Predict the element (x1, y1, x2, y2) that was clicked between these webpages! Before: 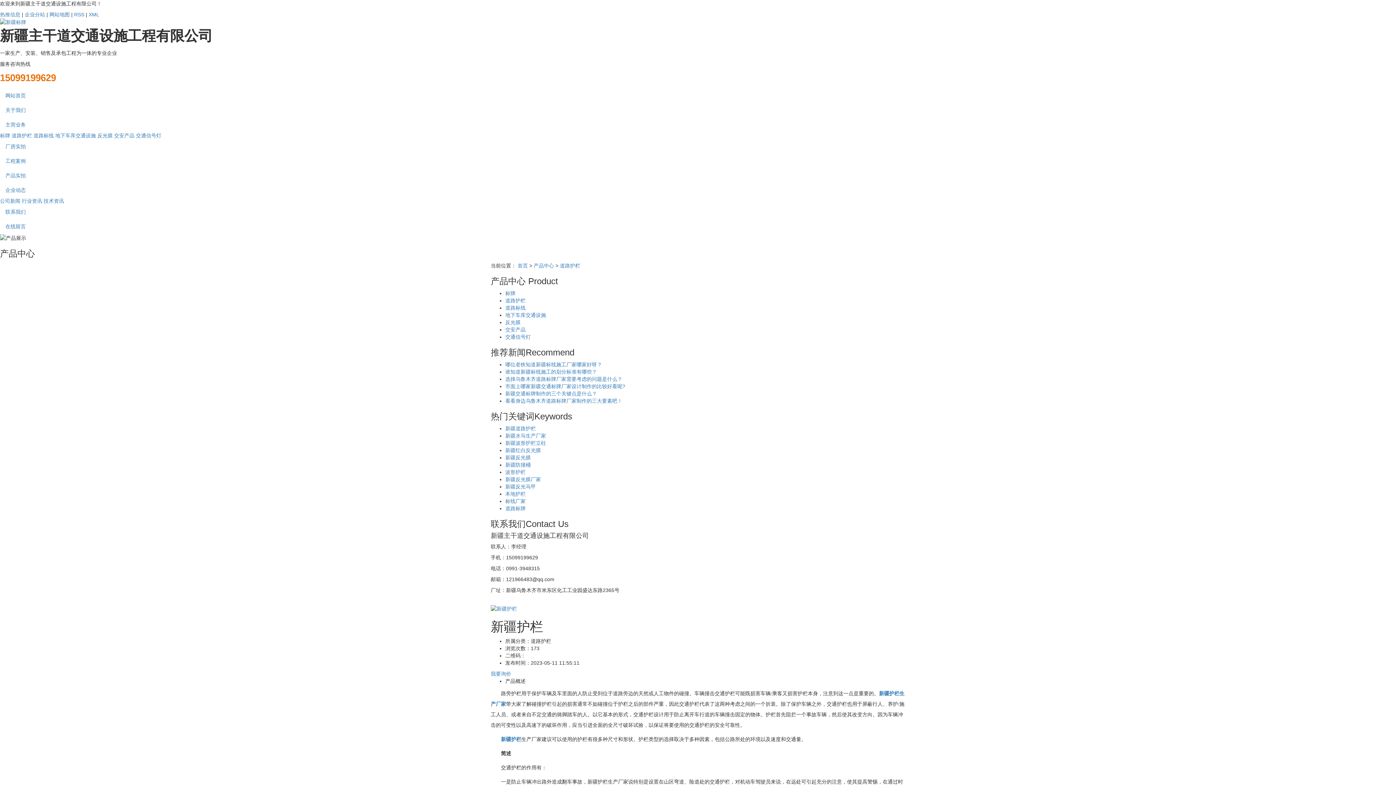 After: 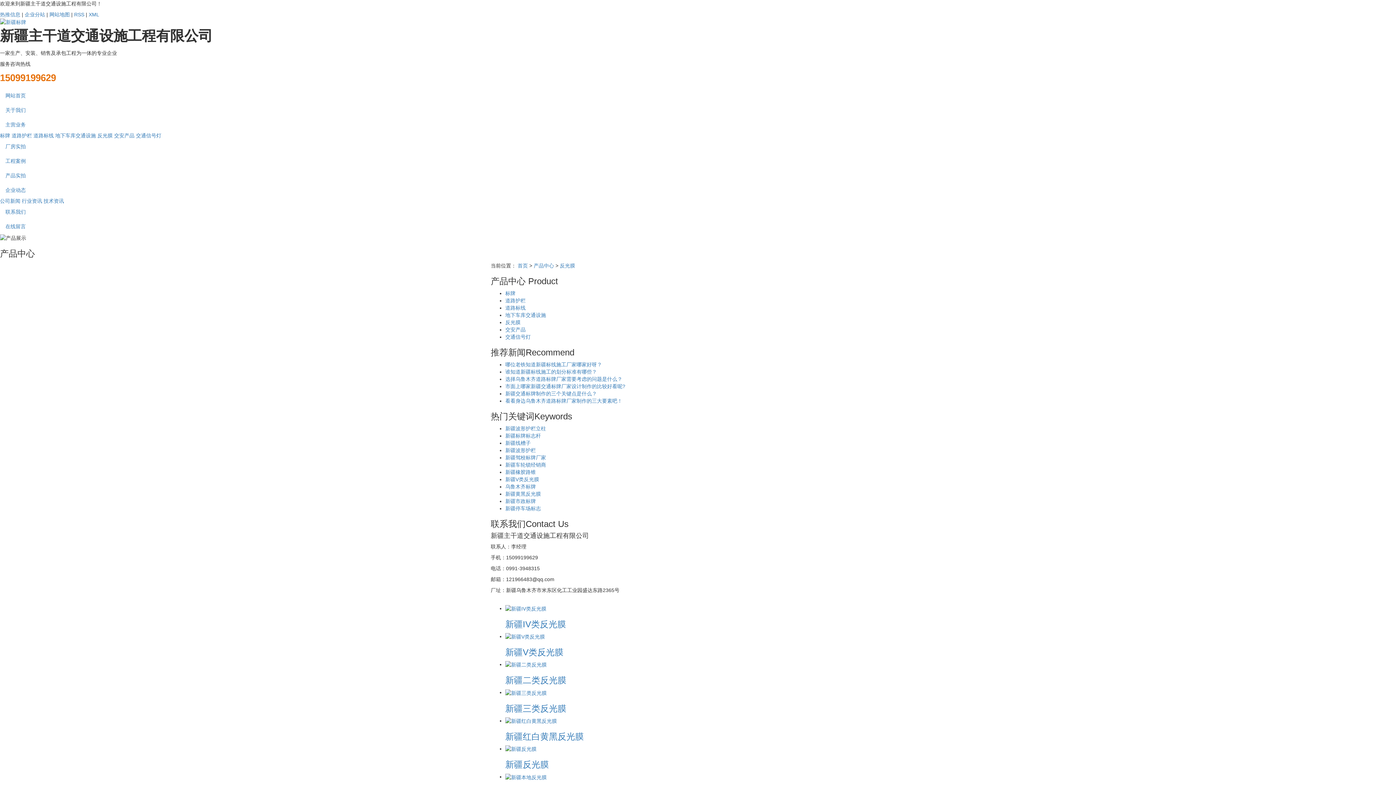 Action: label: 反光膜 bbox: (97, 132, 112, 138)